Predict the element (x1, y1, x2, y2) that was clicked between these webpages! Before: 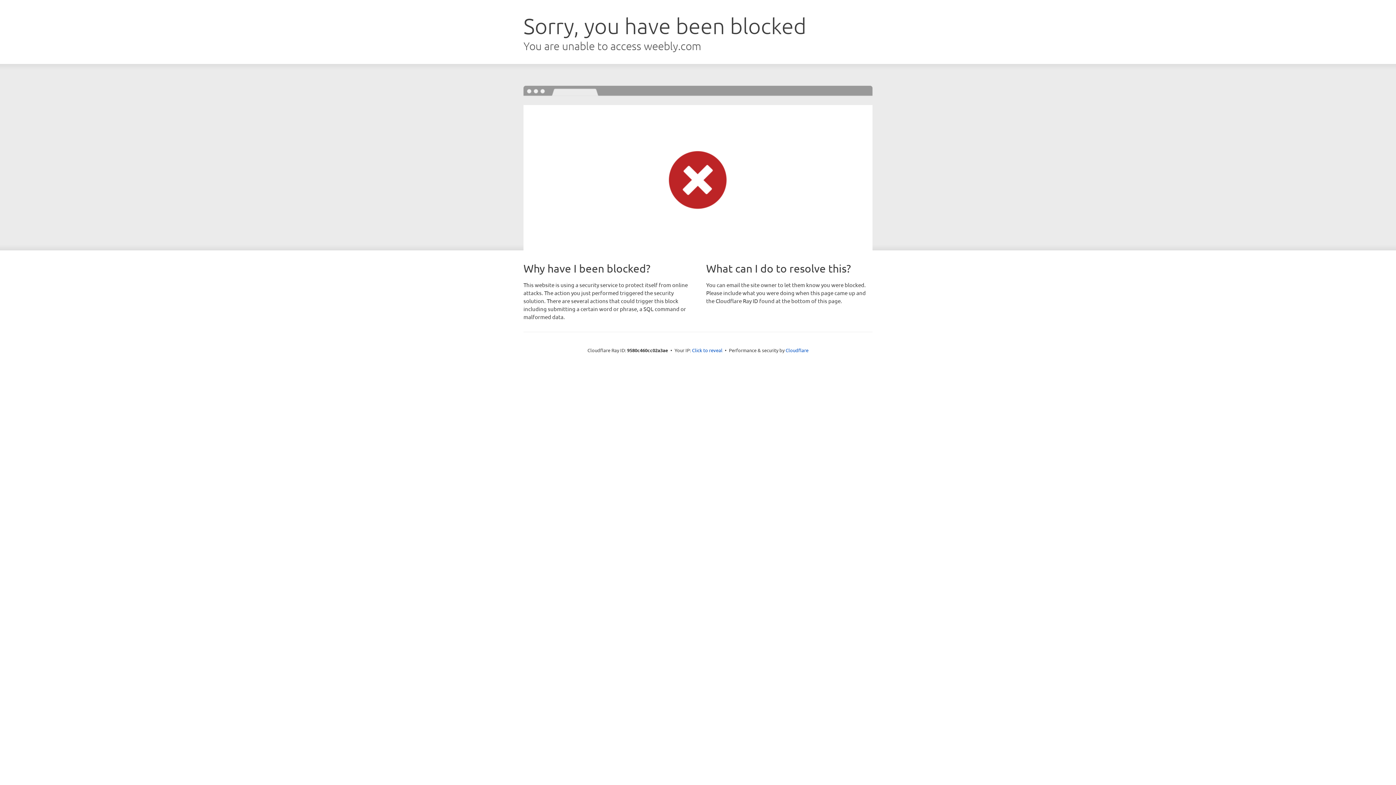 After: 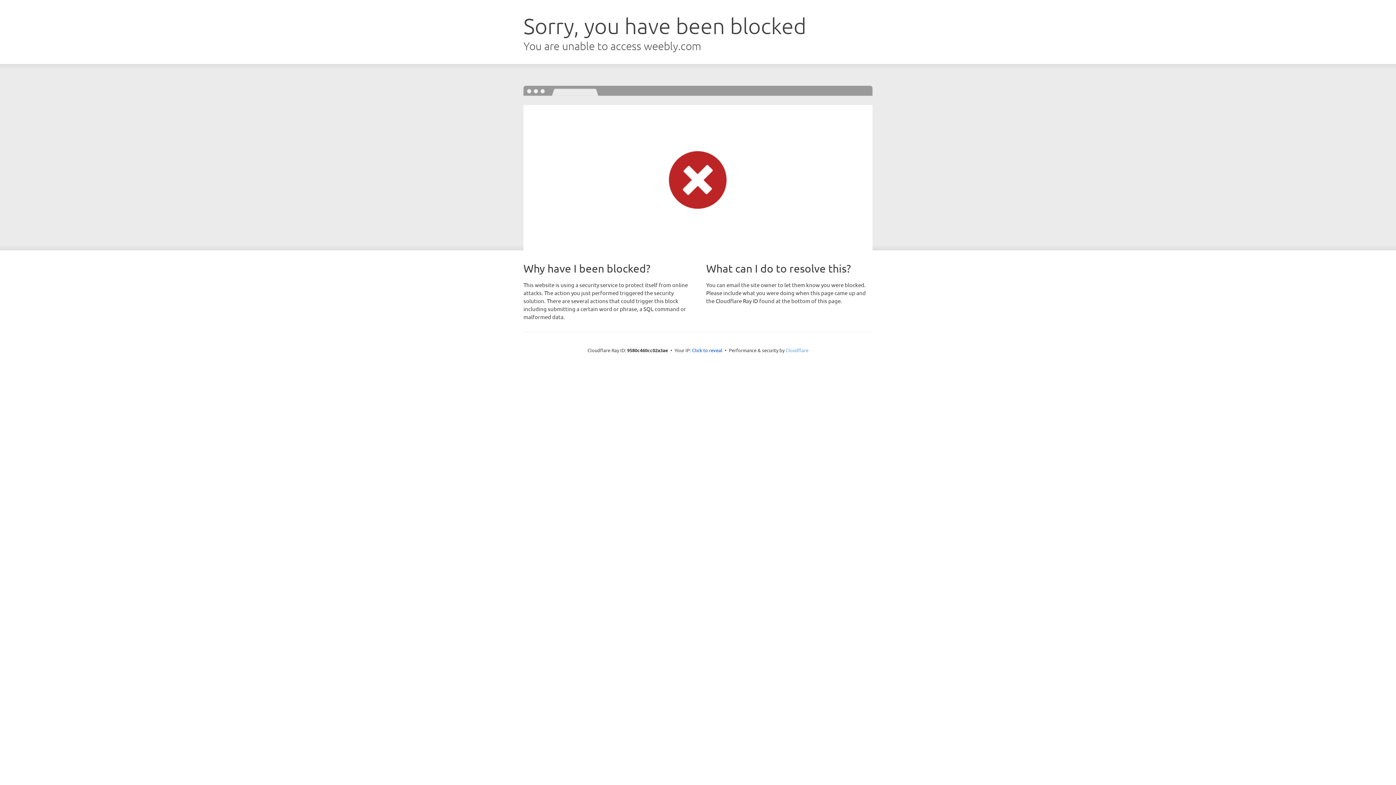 Action: label: Cloudflare bbox: (785, 347, 808, 353)